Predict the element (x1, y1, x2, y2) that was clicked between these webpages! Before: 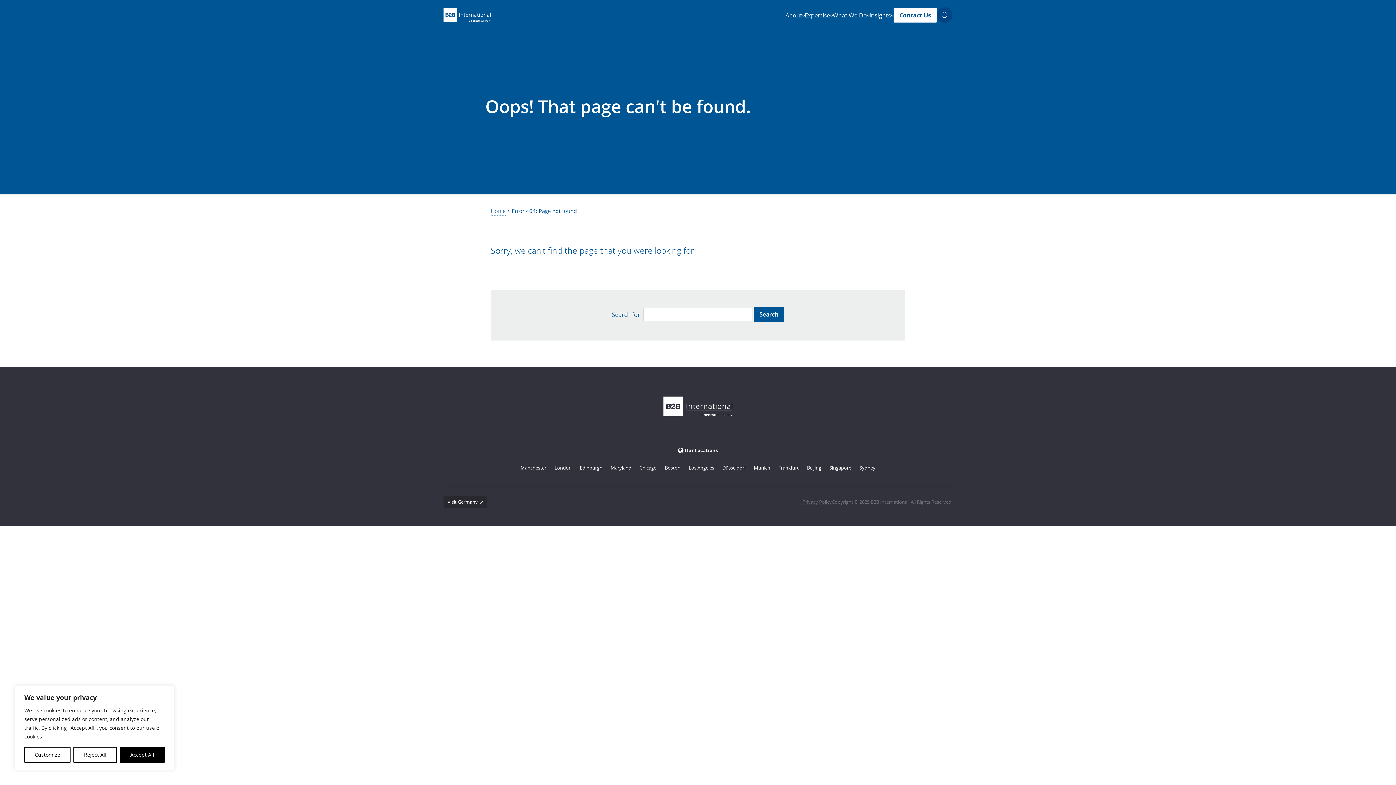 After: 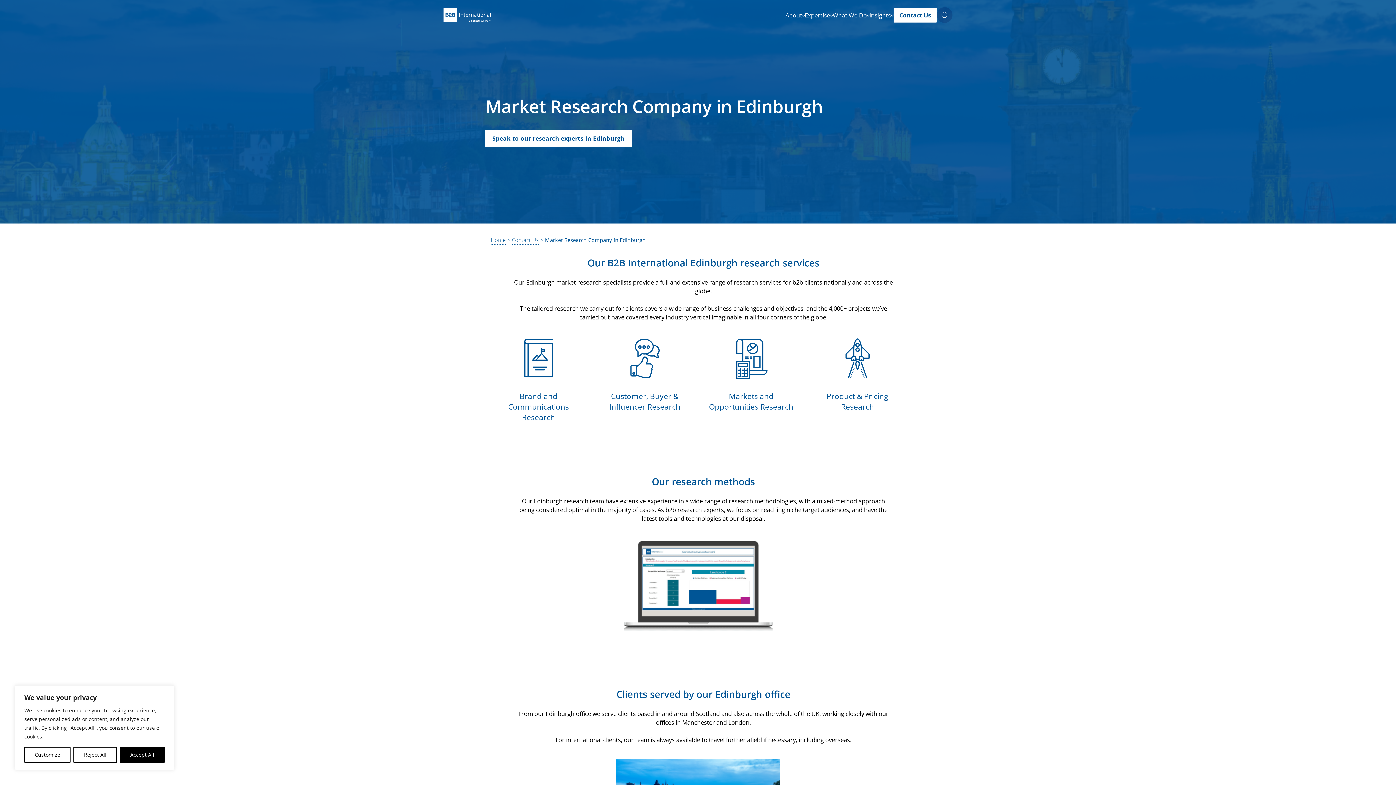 Action: bbox: (575, 462, 606, 473) label: Edinburgh